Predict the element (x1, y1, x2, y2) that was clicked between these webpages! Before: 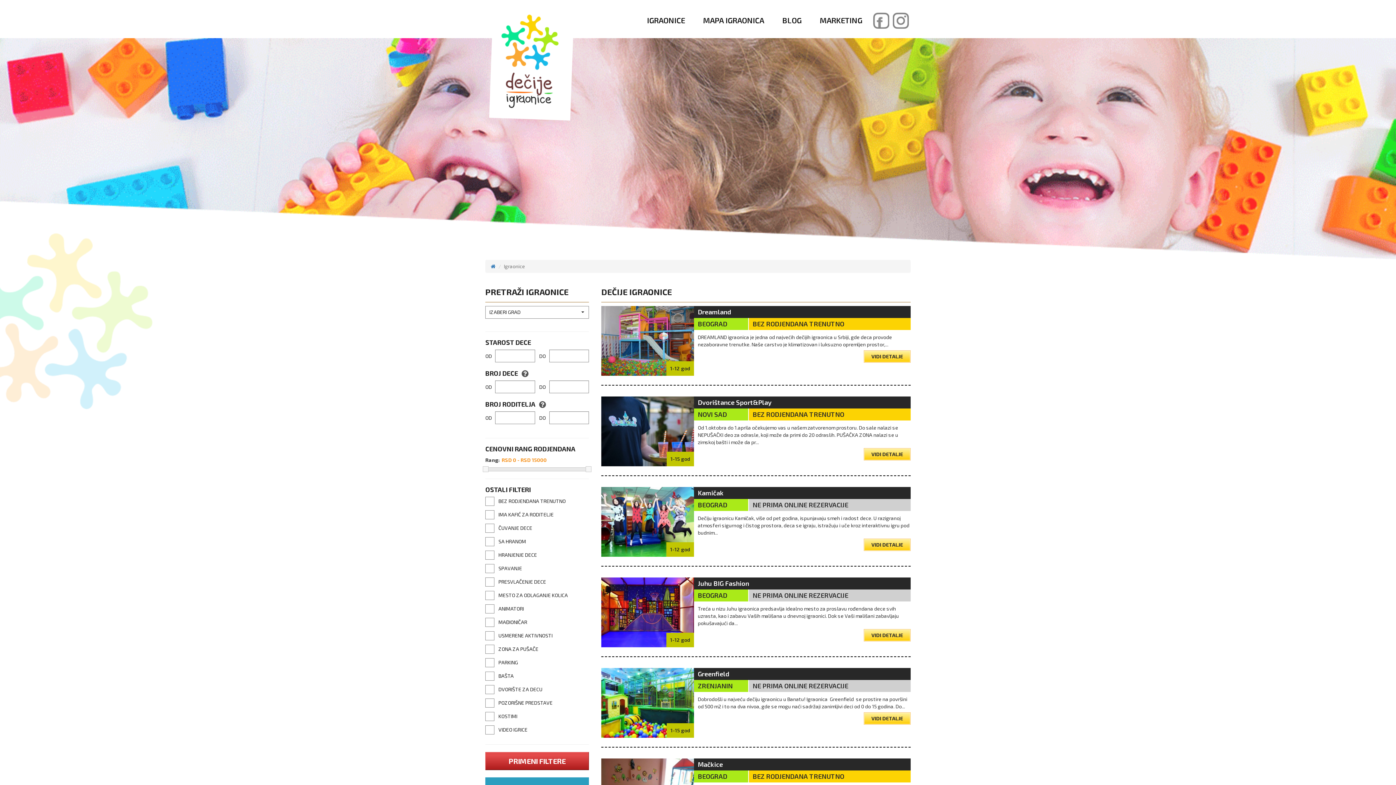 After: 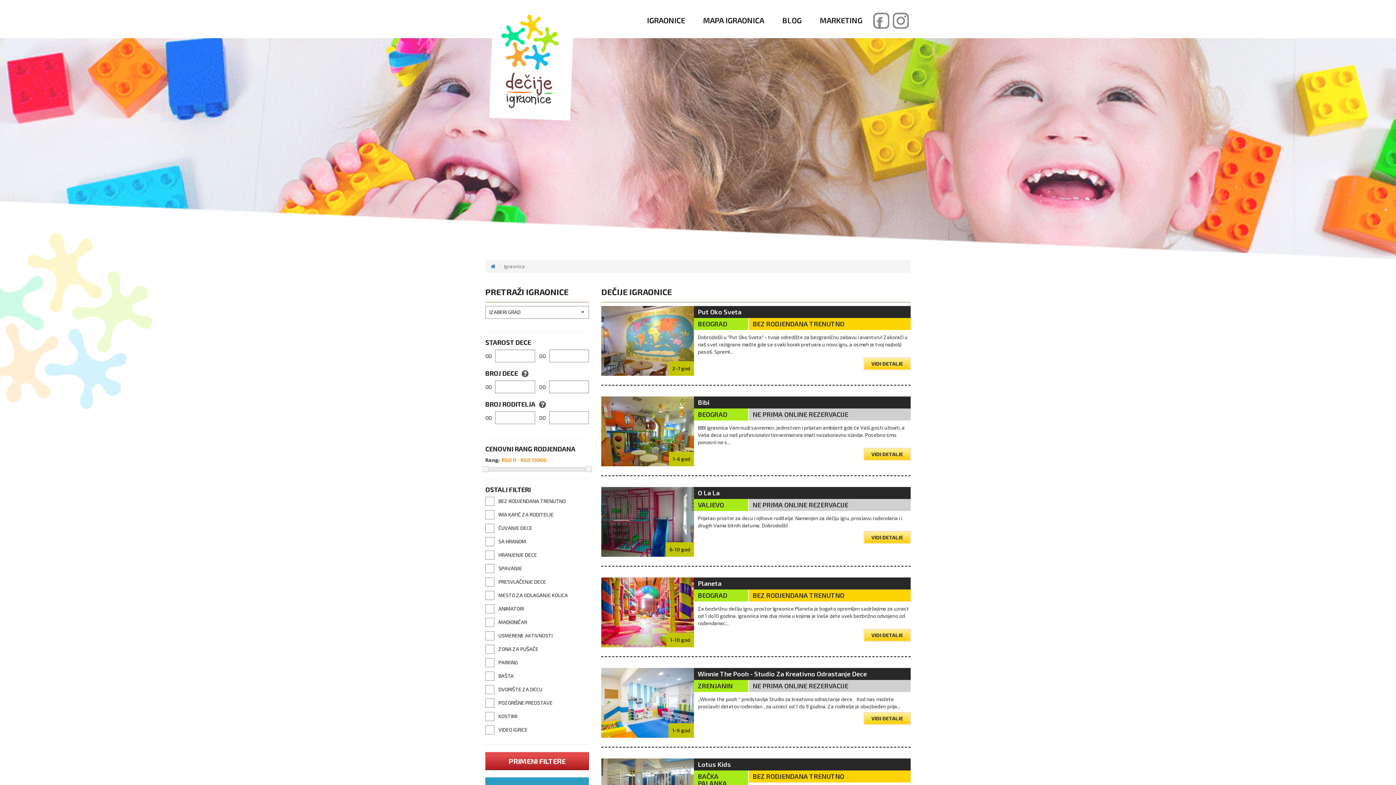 Action: label: IGRAONICE bbox: (641, 11, 690, 29)